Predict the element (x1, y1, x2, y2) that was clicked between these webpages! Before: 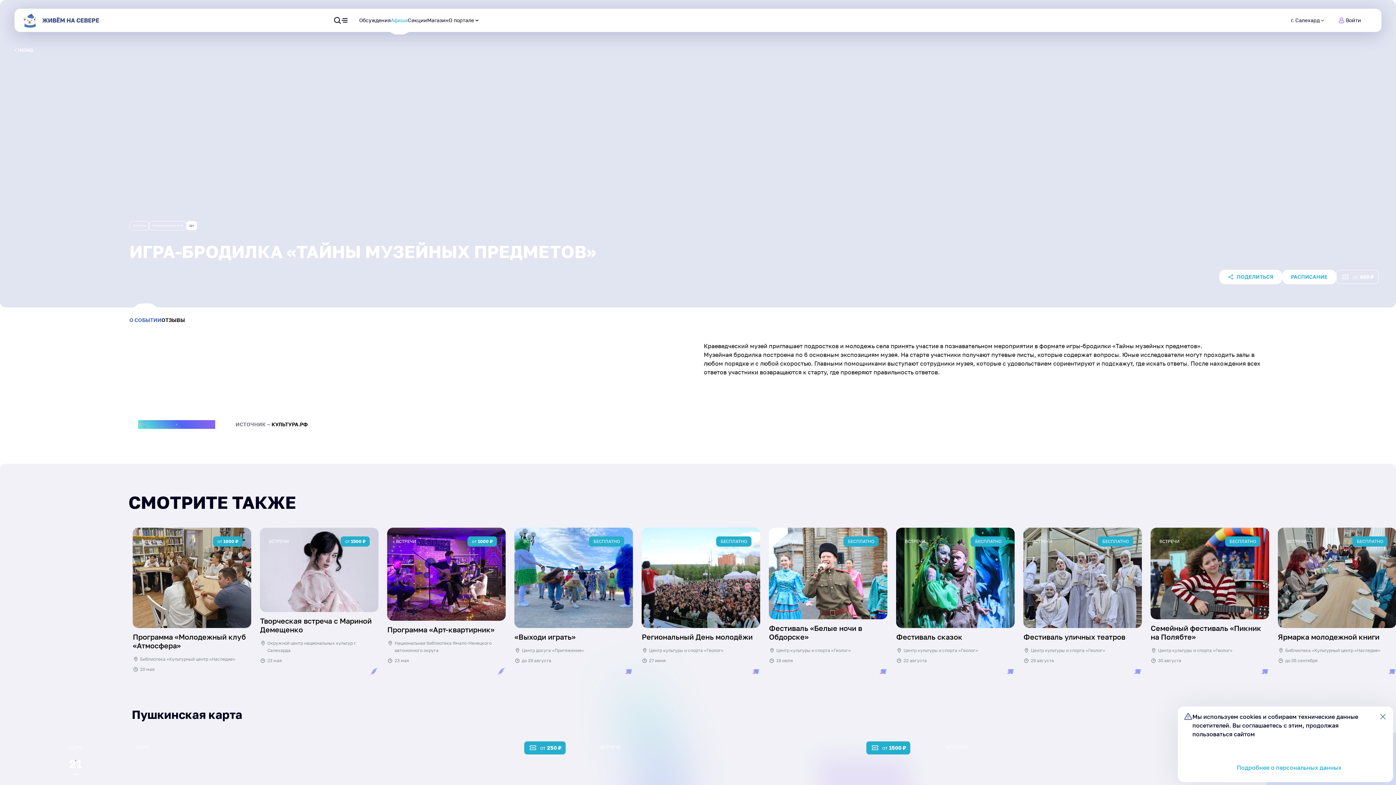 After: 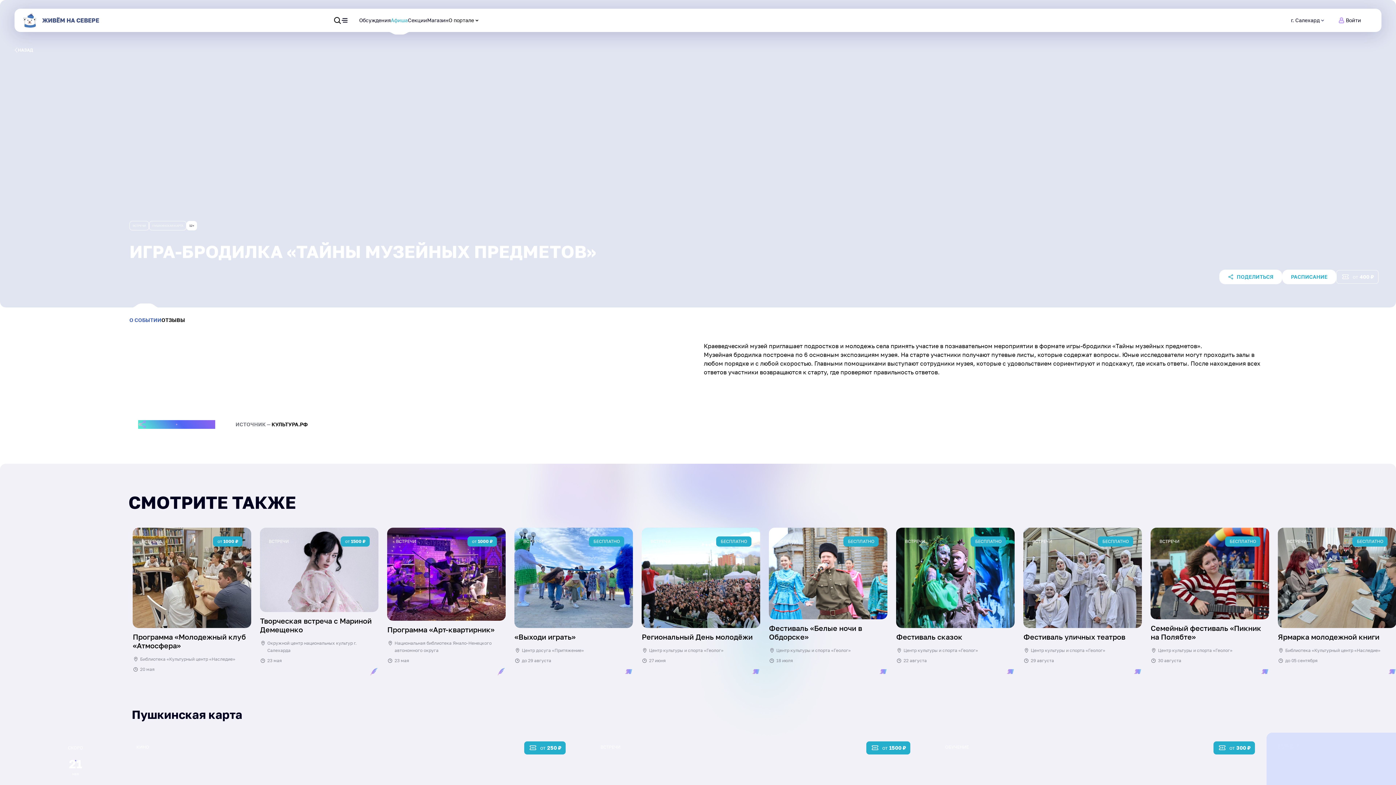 Action: bbox: (1184, 759, 1225, 776) label: ХОРОШО